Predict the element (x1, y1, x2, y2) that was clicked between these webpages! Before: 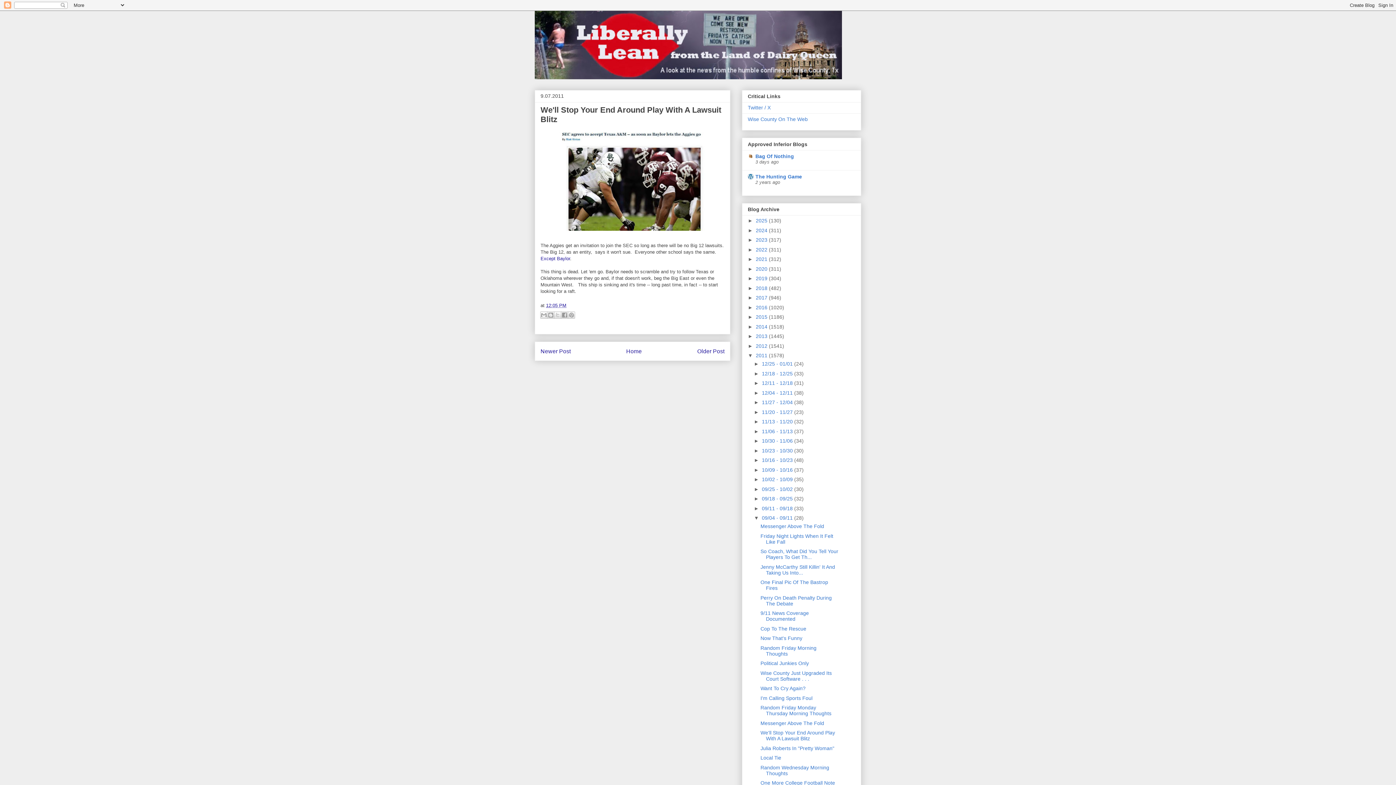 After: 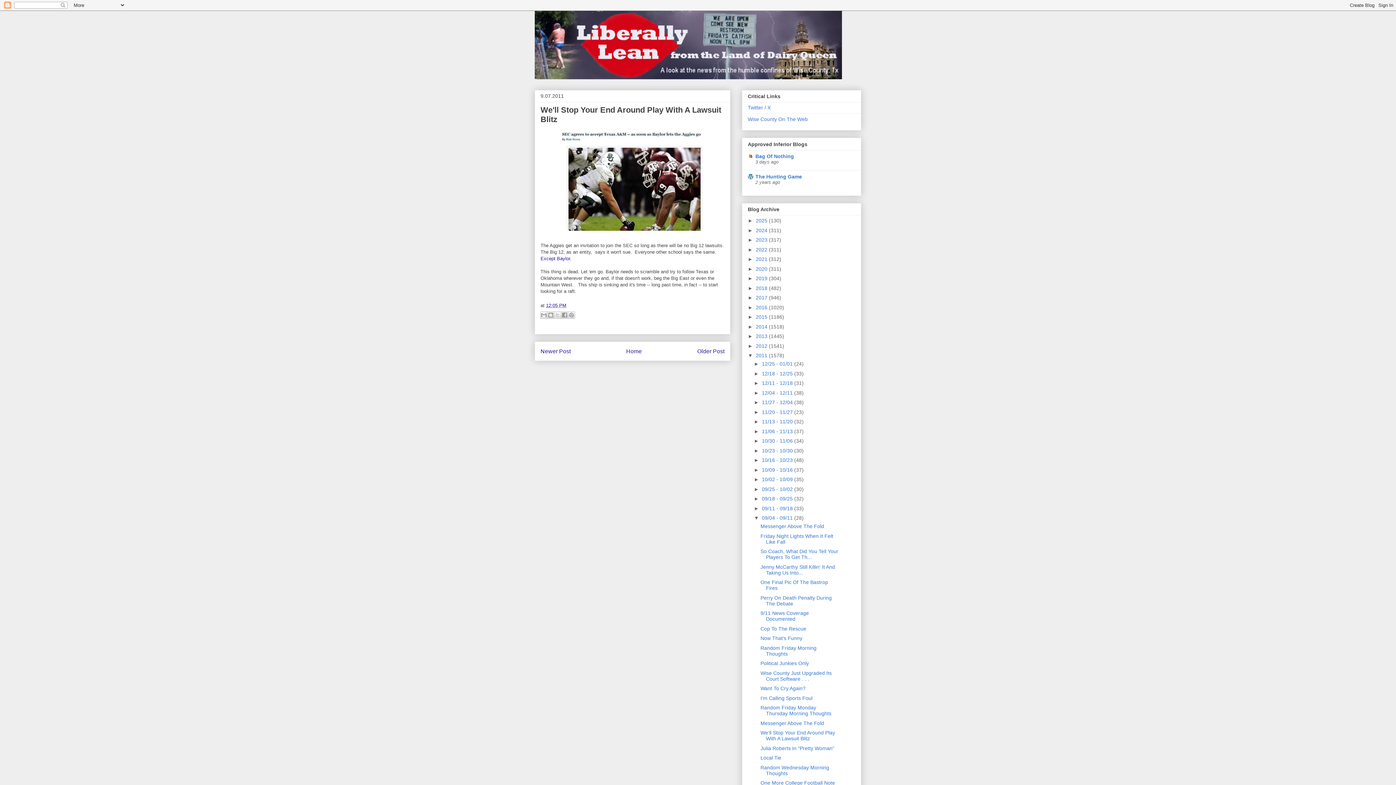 Action: label: 10/09 - 10/16  bbox: (762, 467, 794, 472)